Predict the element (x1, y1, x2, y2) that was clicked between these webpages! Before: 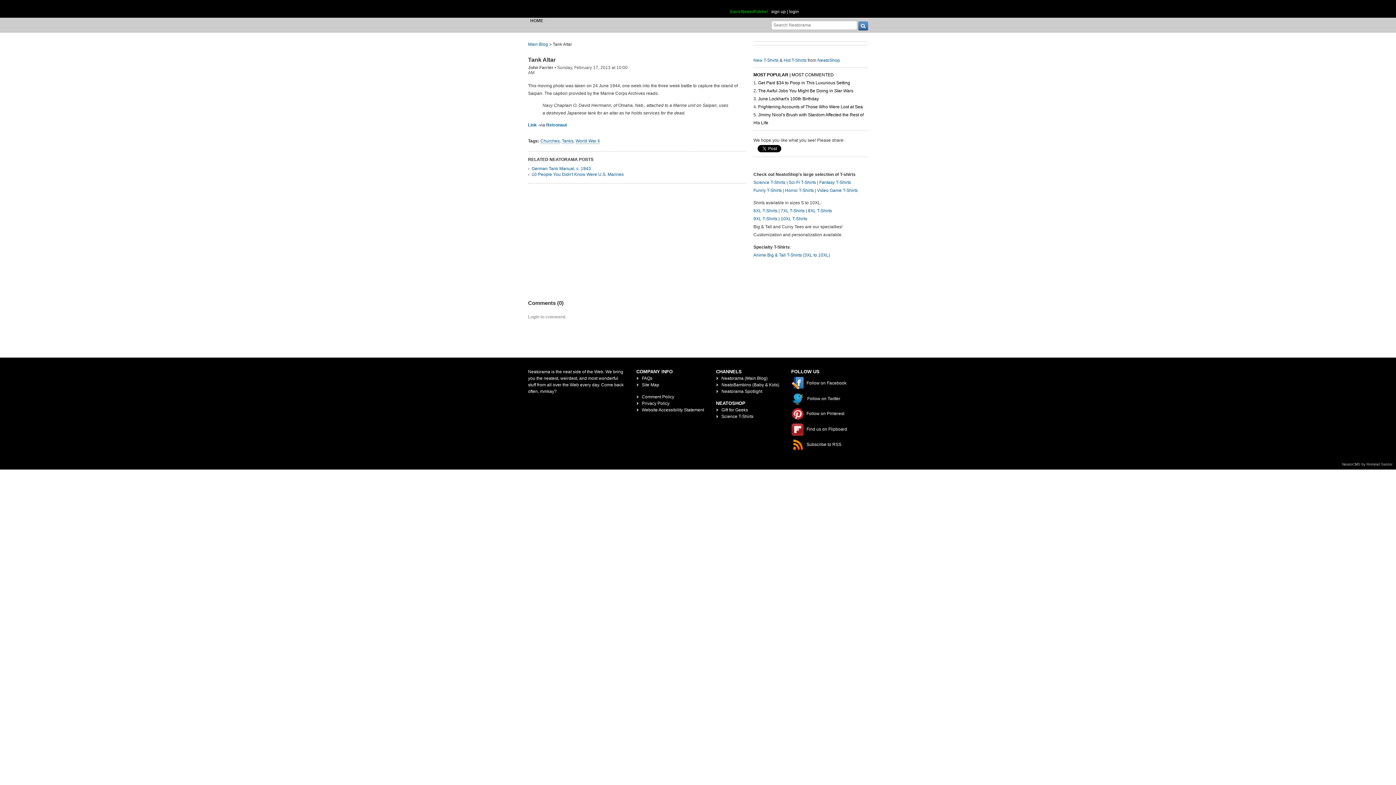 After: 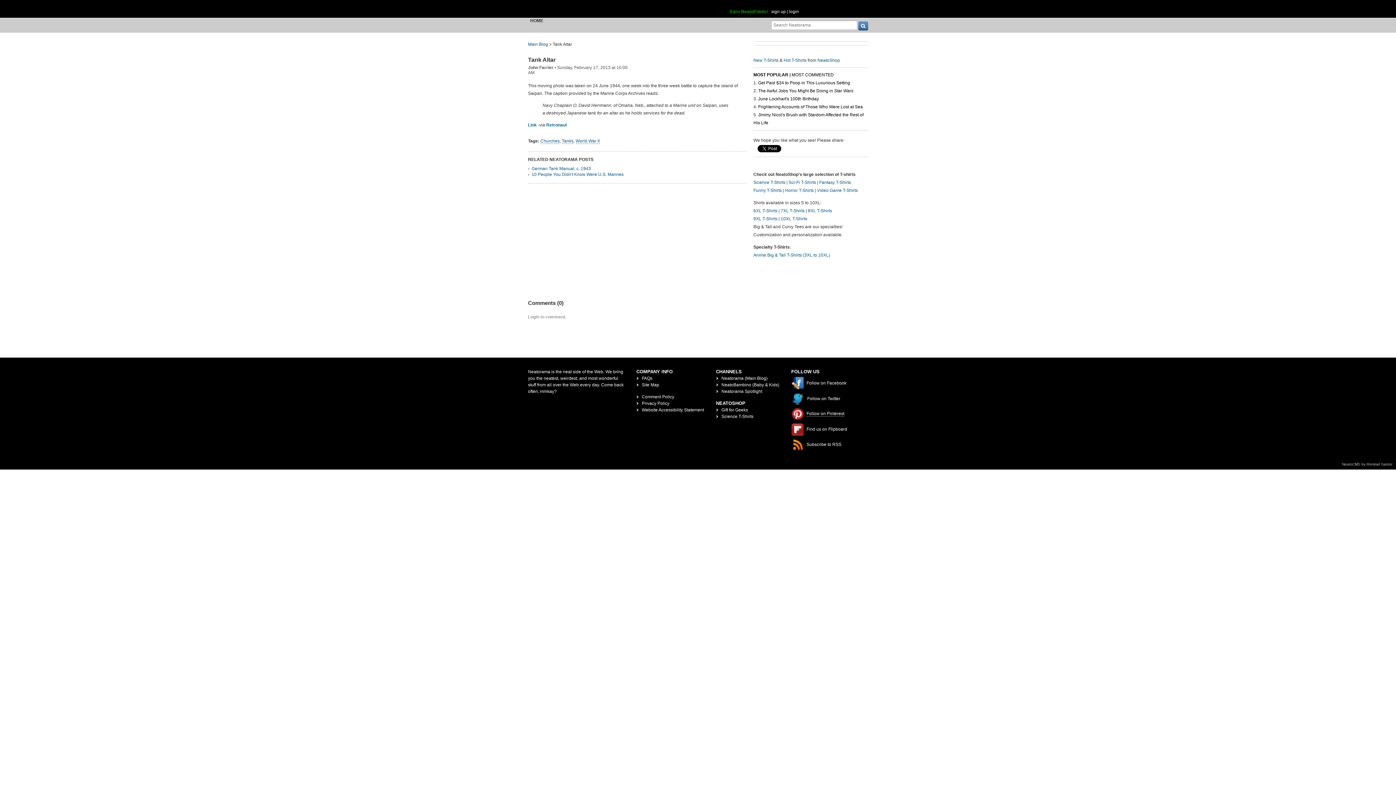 Action: label:  Follow on Pinterest bbox: (791, 411, 844, 416)